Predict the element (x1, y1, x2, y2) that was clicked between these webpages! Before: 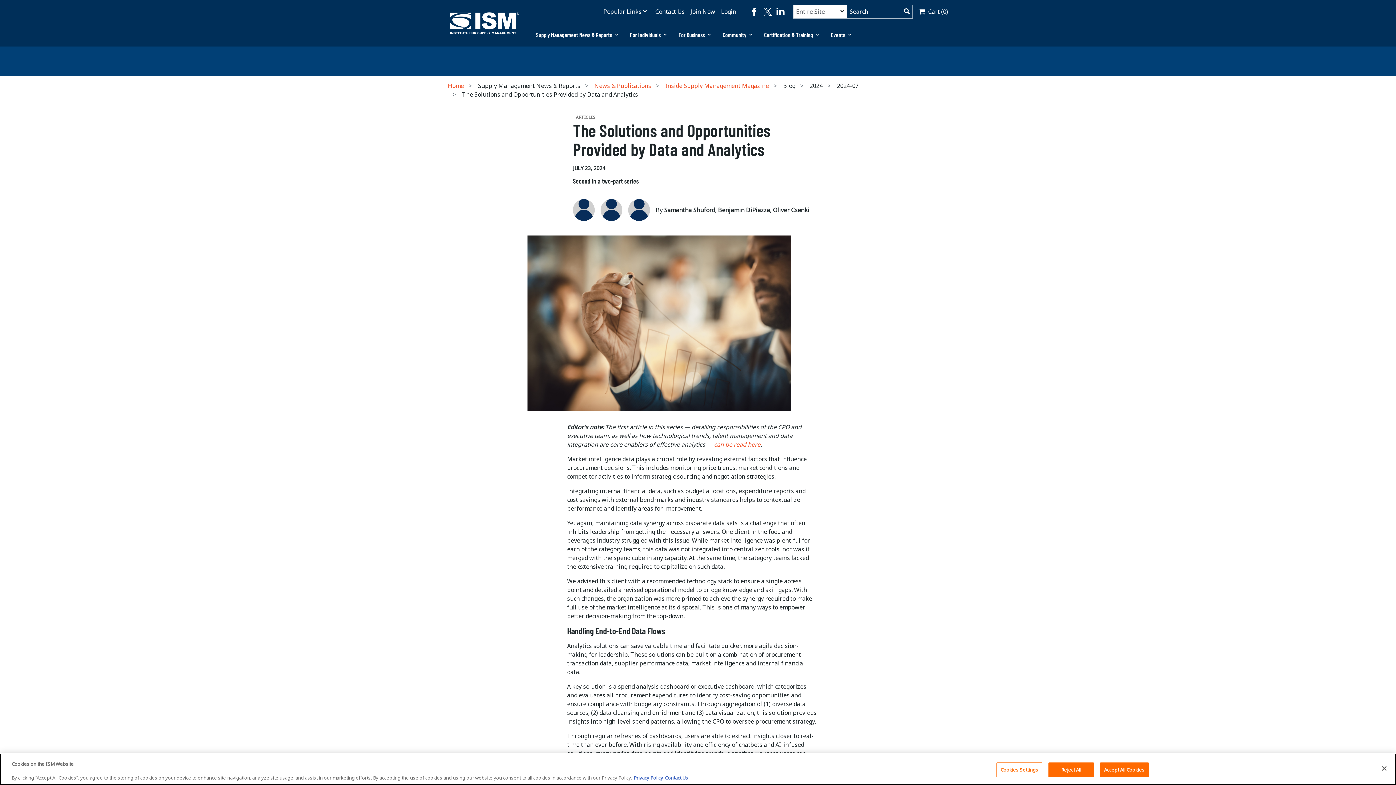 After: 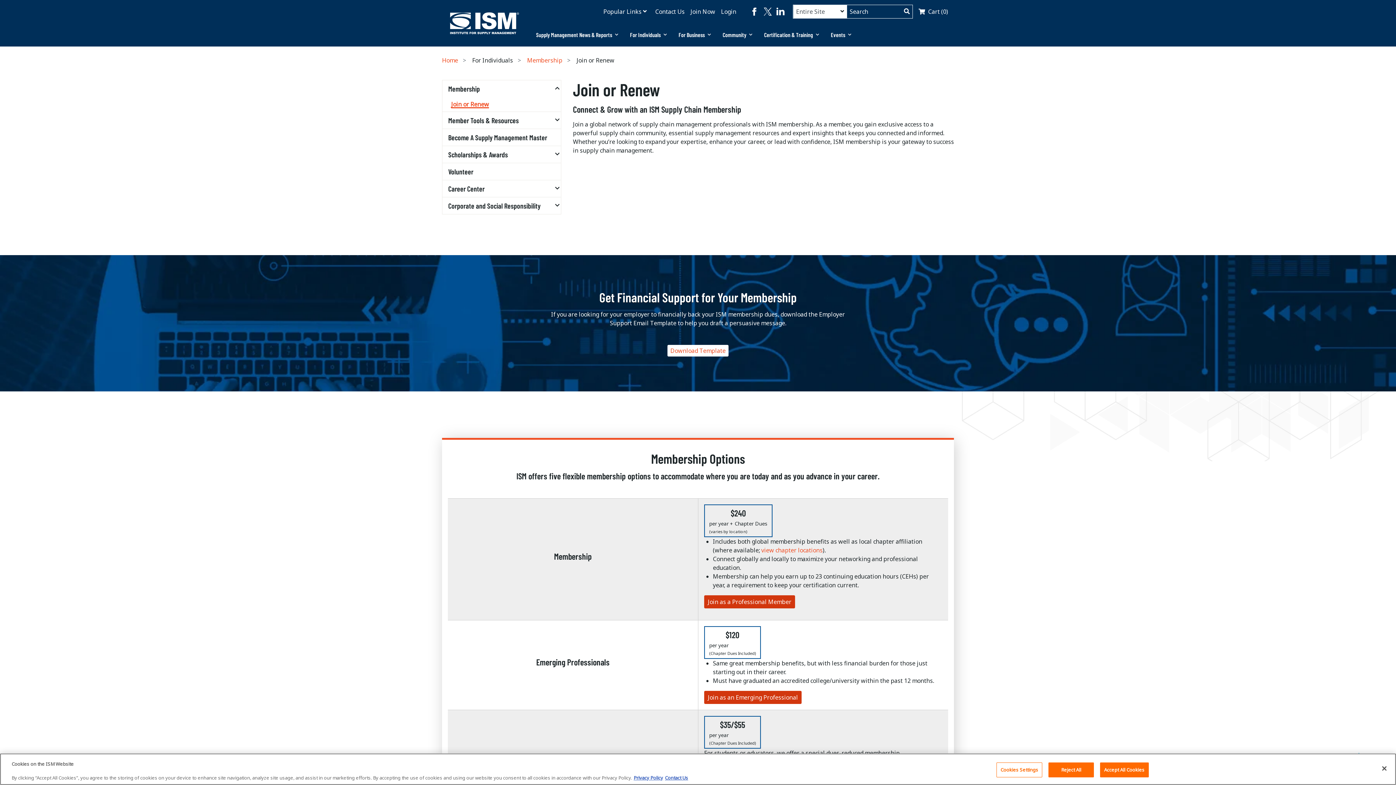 Action: bbox: (684, 7, 715, 16) label: Join Now